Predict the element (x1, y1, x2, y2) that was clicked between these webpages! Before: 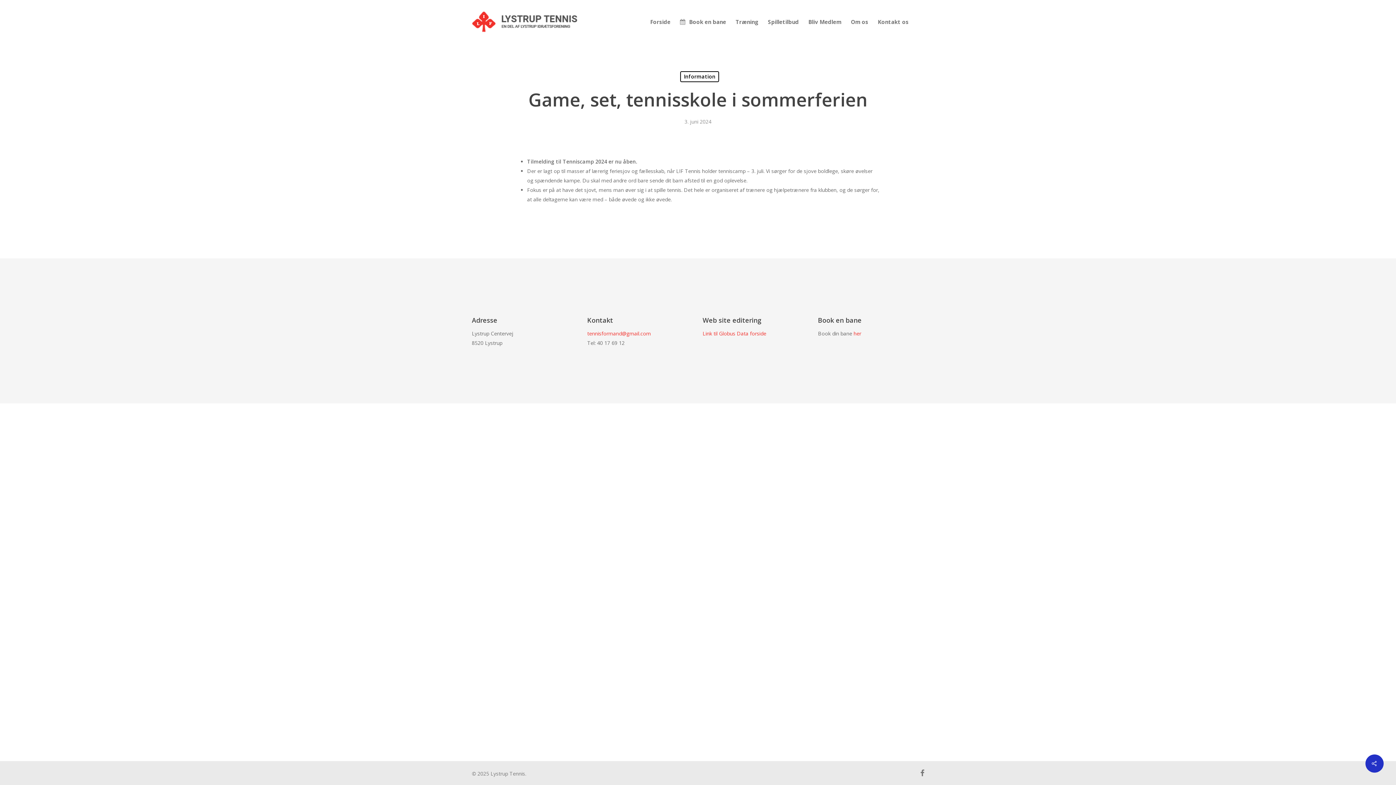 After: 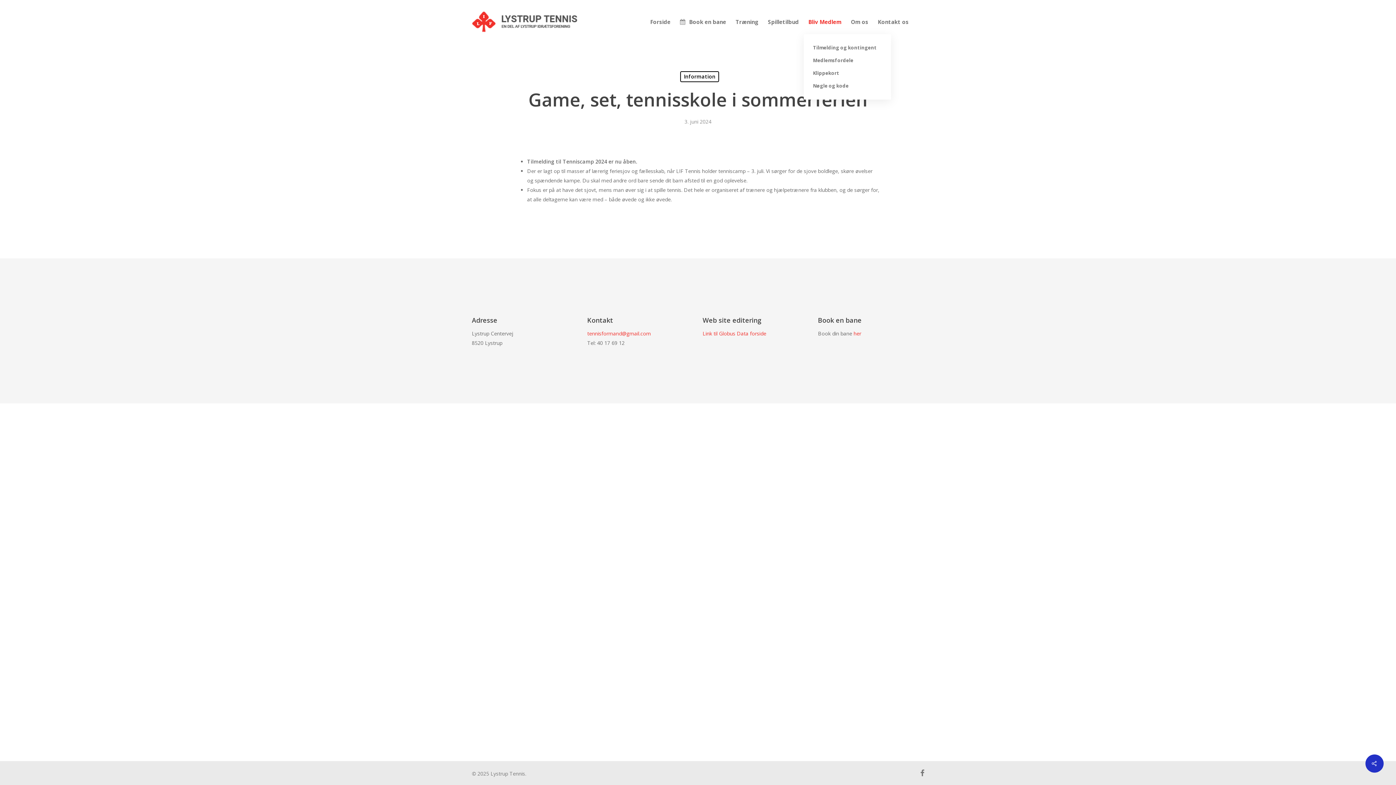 Action: bbox: (803, 18, 846, 25) label: Bliv Medlem